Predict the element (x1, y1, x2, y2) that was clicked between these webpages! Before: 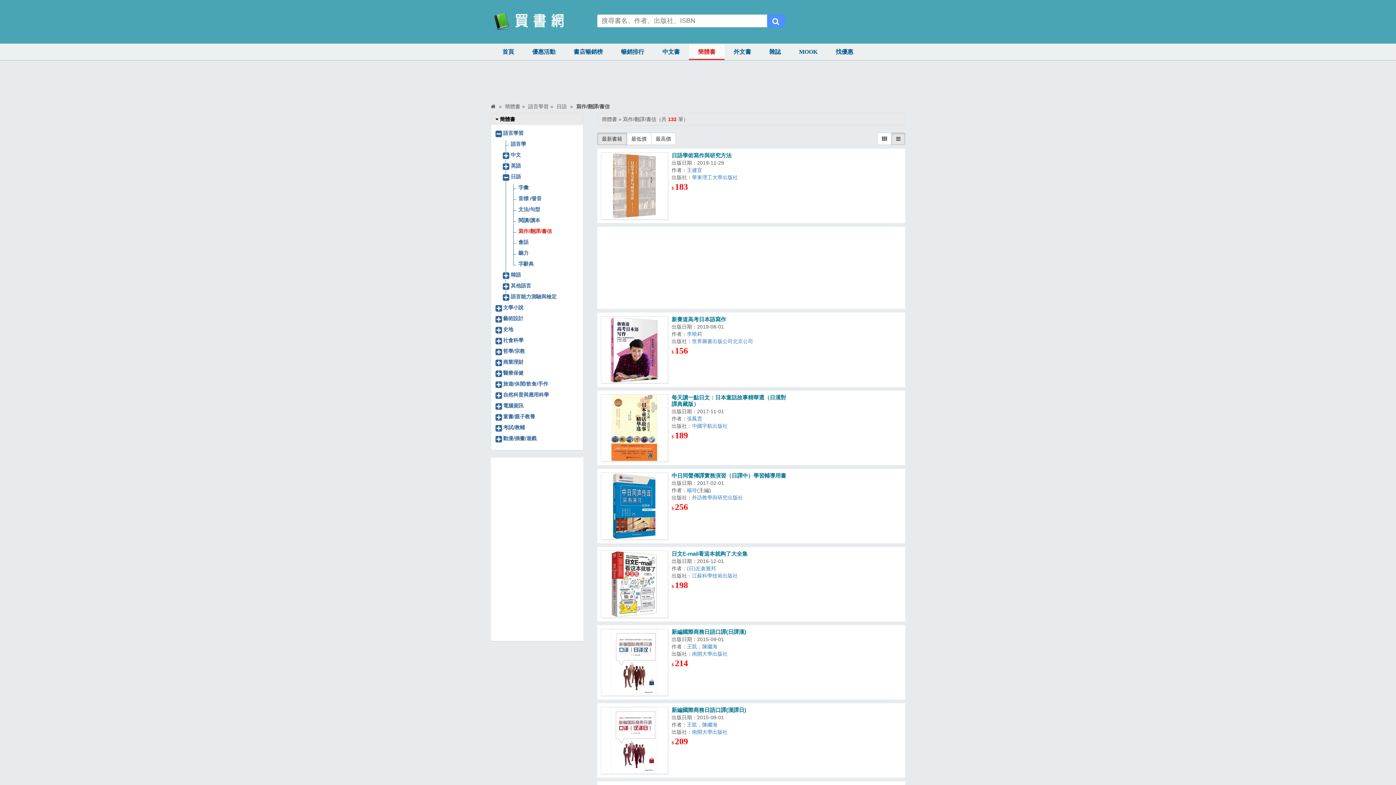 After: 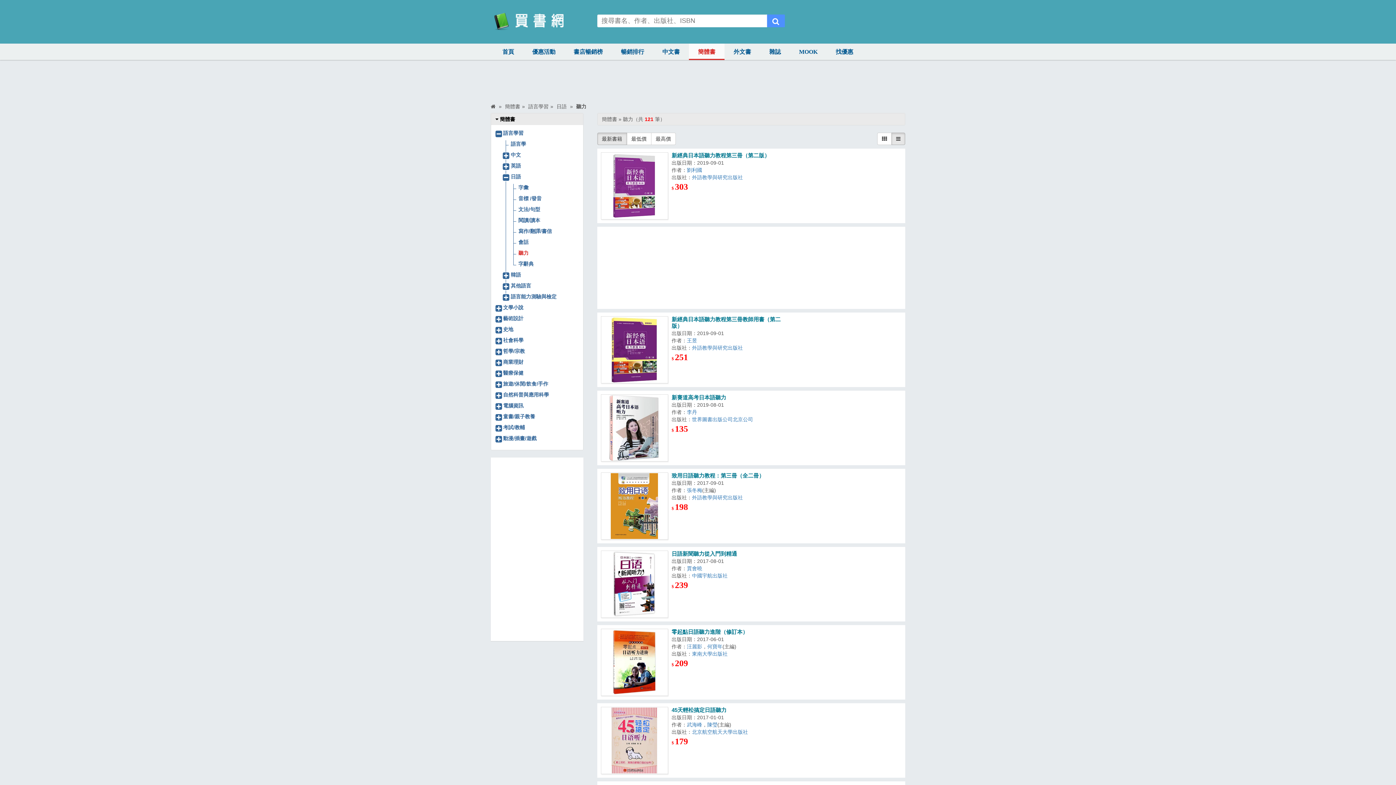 Action: bbox: (518, 249, 578, 257) label: 聽力